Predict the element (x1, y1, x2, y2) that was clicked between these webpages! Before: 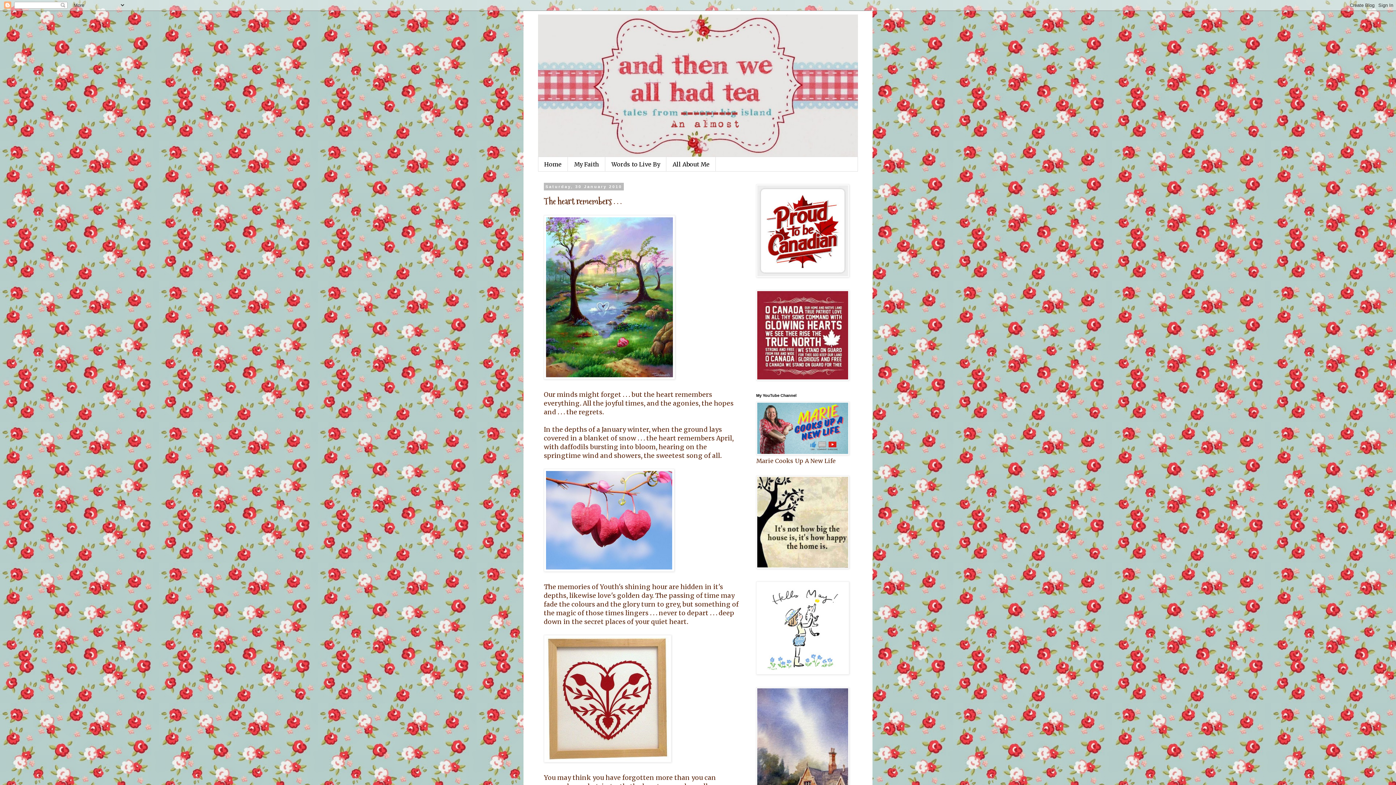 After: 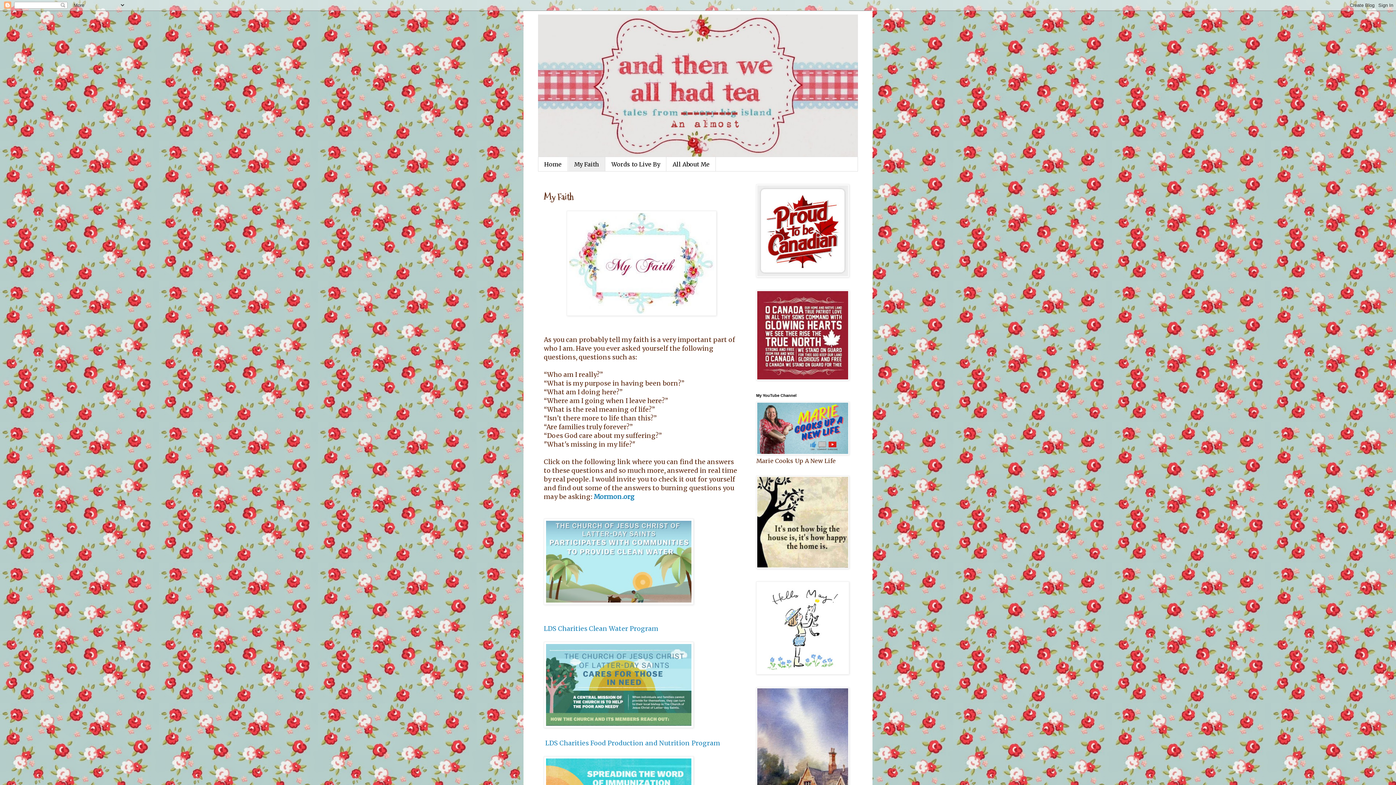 Action: label: My Faith bbox: (568, 157, 605, 171)